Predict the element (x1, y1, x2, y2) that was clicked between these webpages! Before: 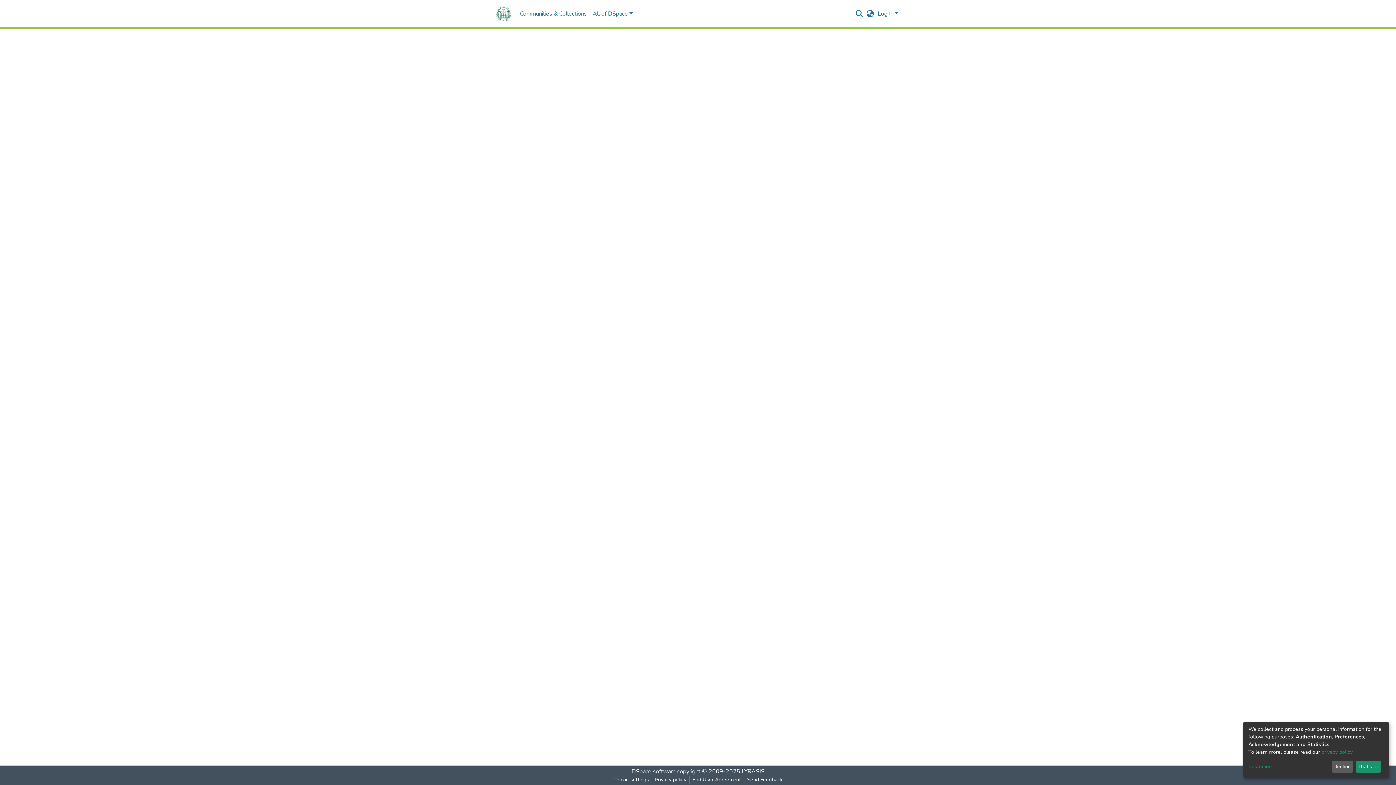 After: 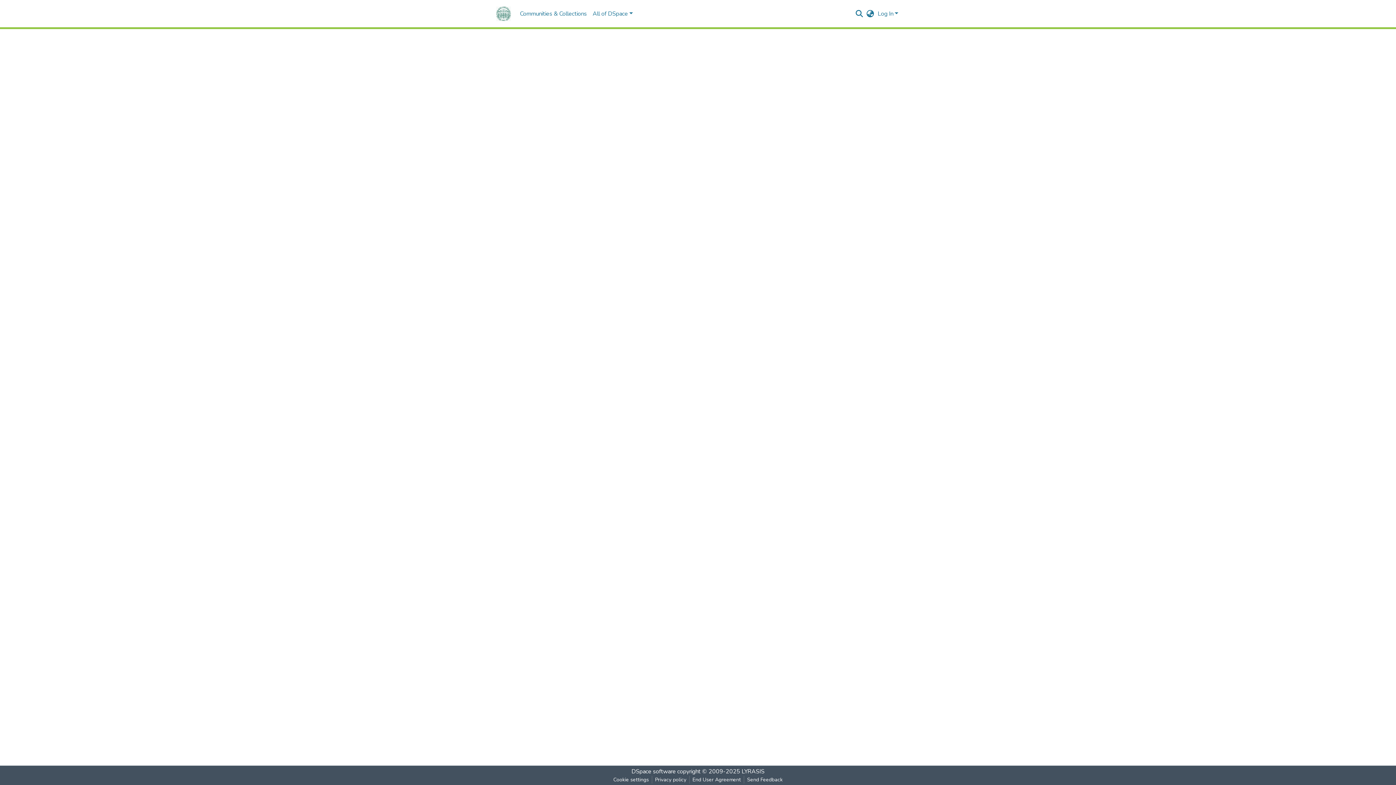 Action: label: Decline bbox: (1331, 761, 1353, 773)